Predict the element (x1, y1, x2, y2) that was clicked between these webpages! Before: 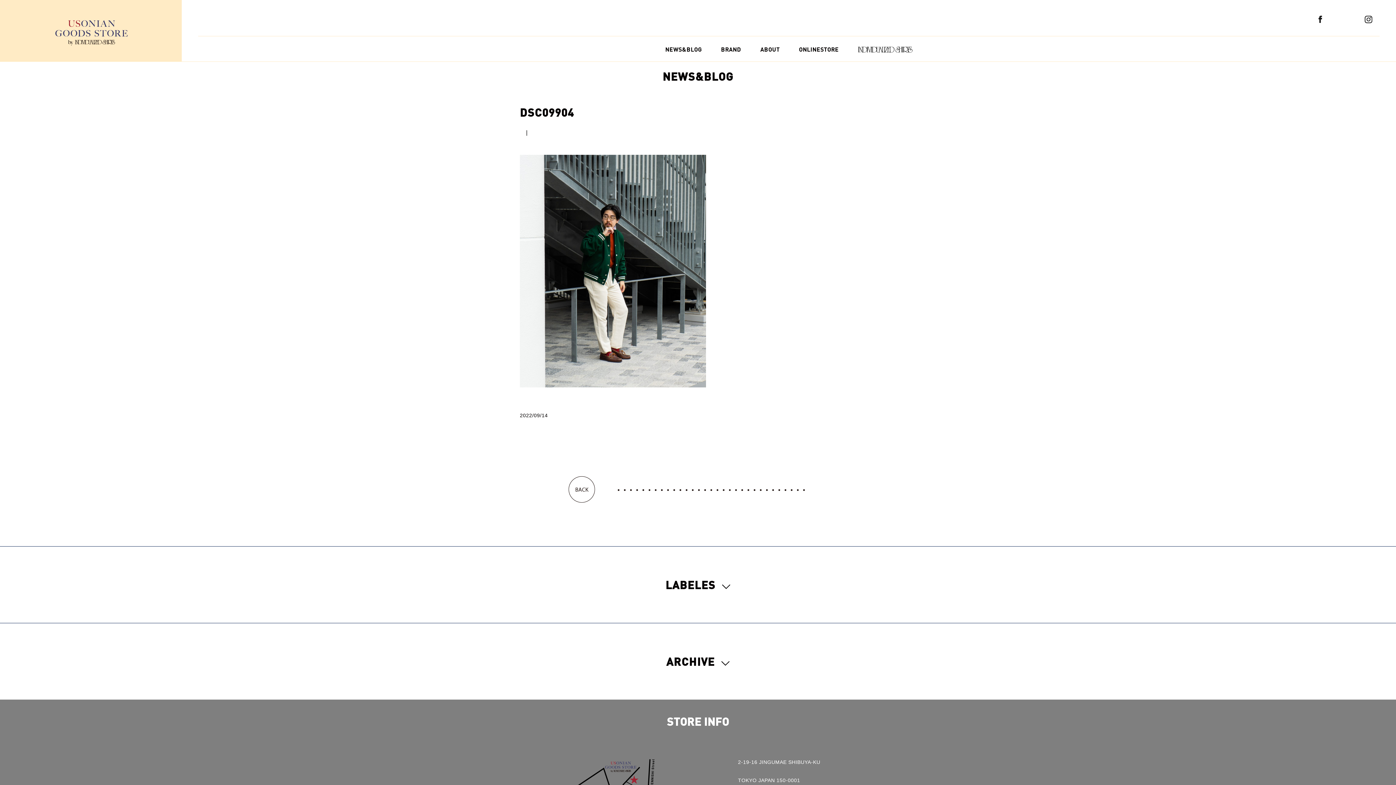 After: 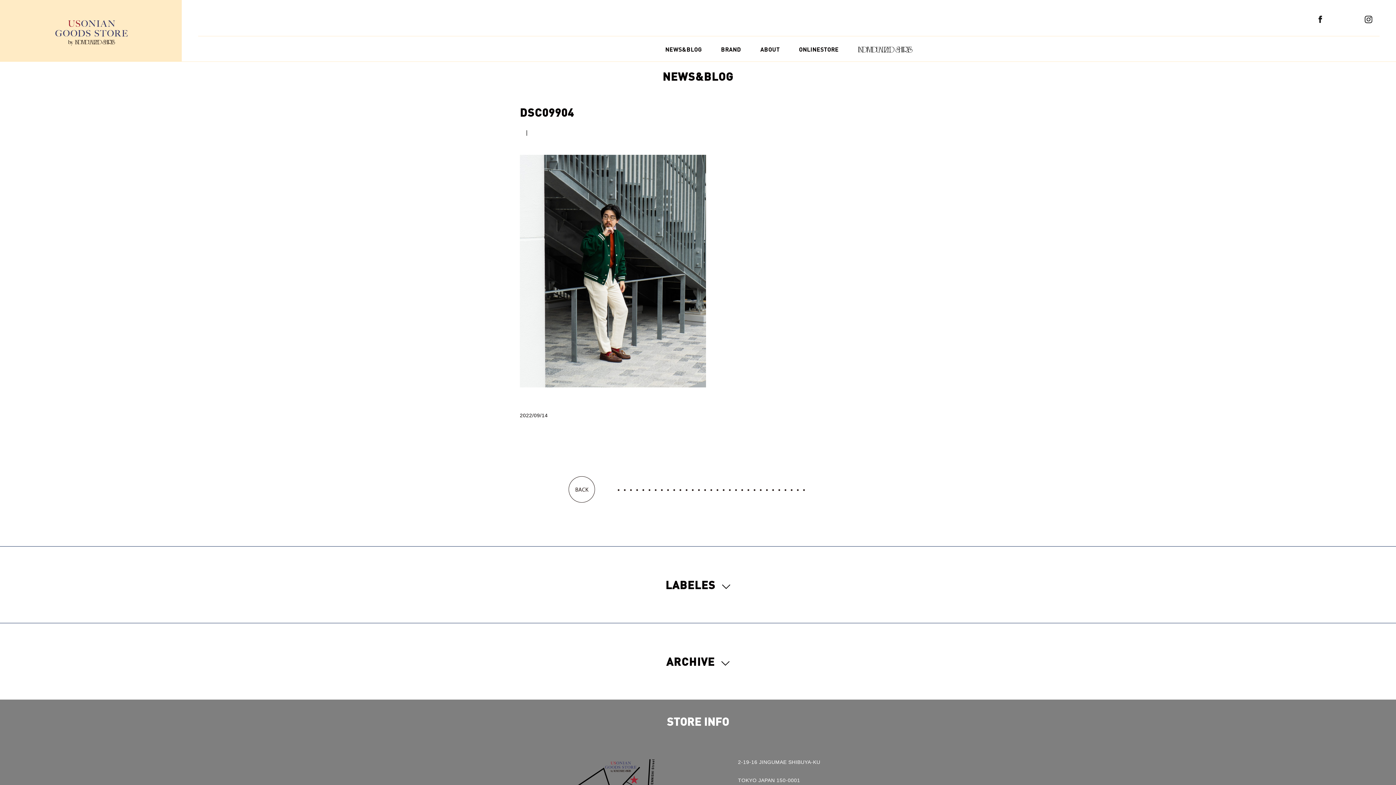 Action: bbox: (568, 498, 595, 502)